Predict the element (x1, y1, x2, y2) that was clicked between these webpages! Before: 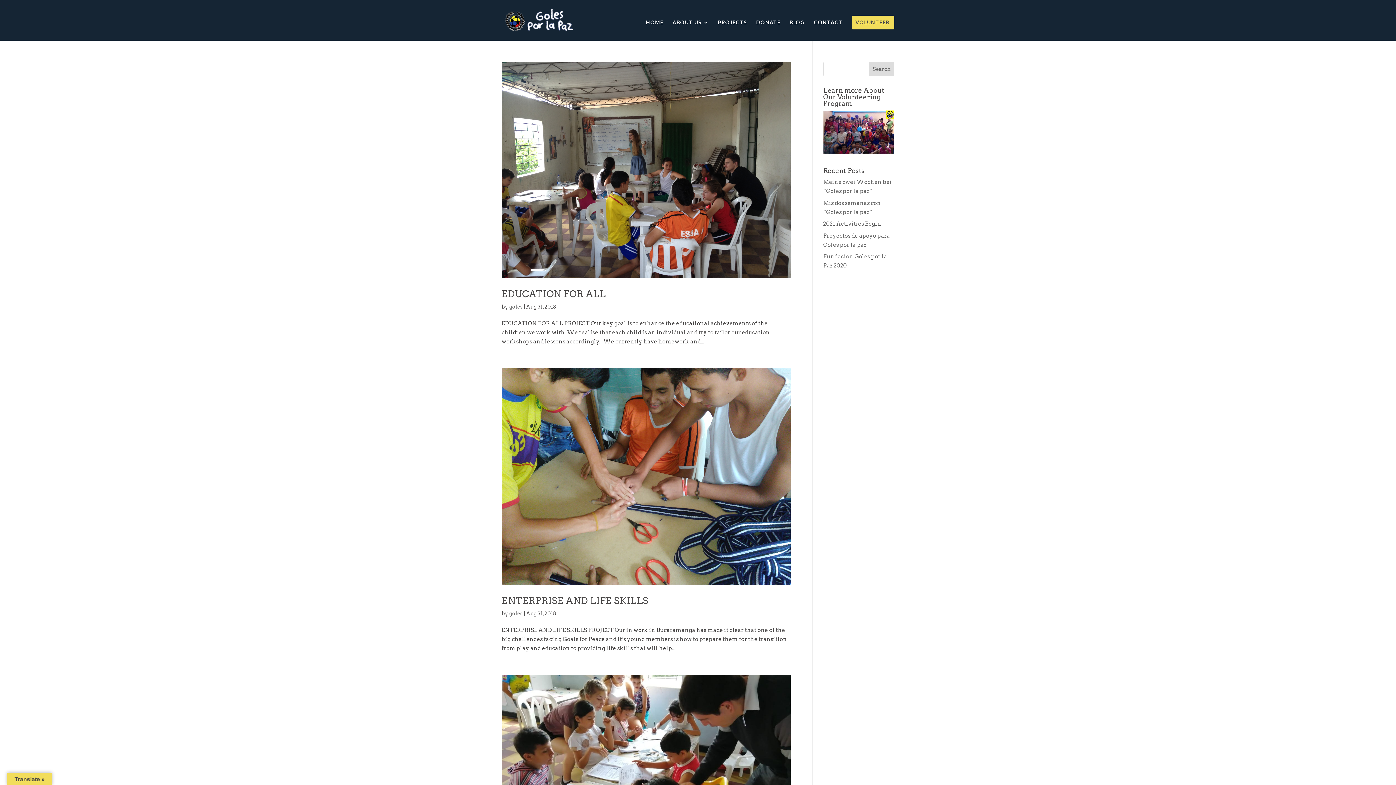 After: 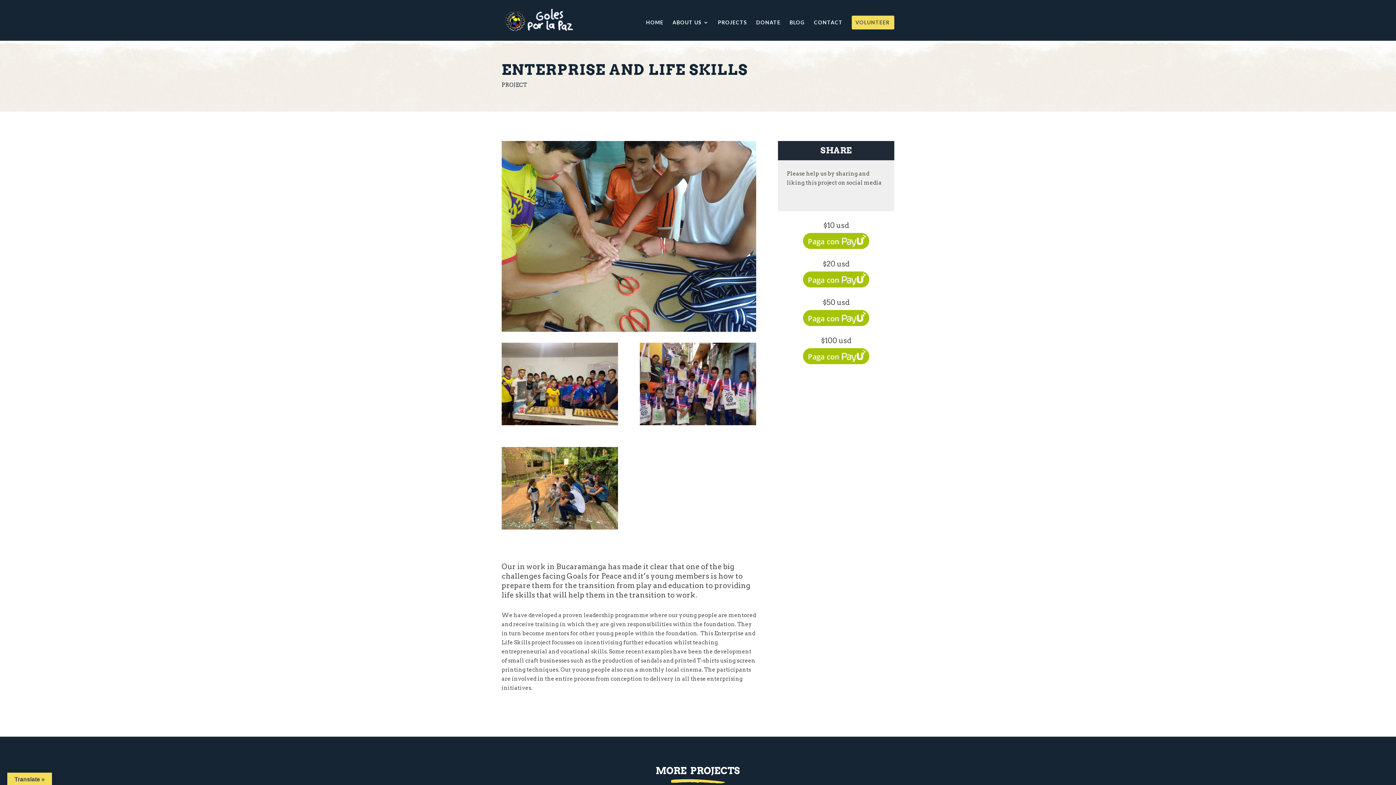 Action: bbox: (501, 595, 648, 606) label: ENTERPRISE AND LIFE SKILLS